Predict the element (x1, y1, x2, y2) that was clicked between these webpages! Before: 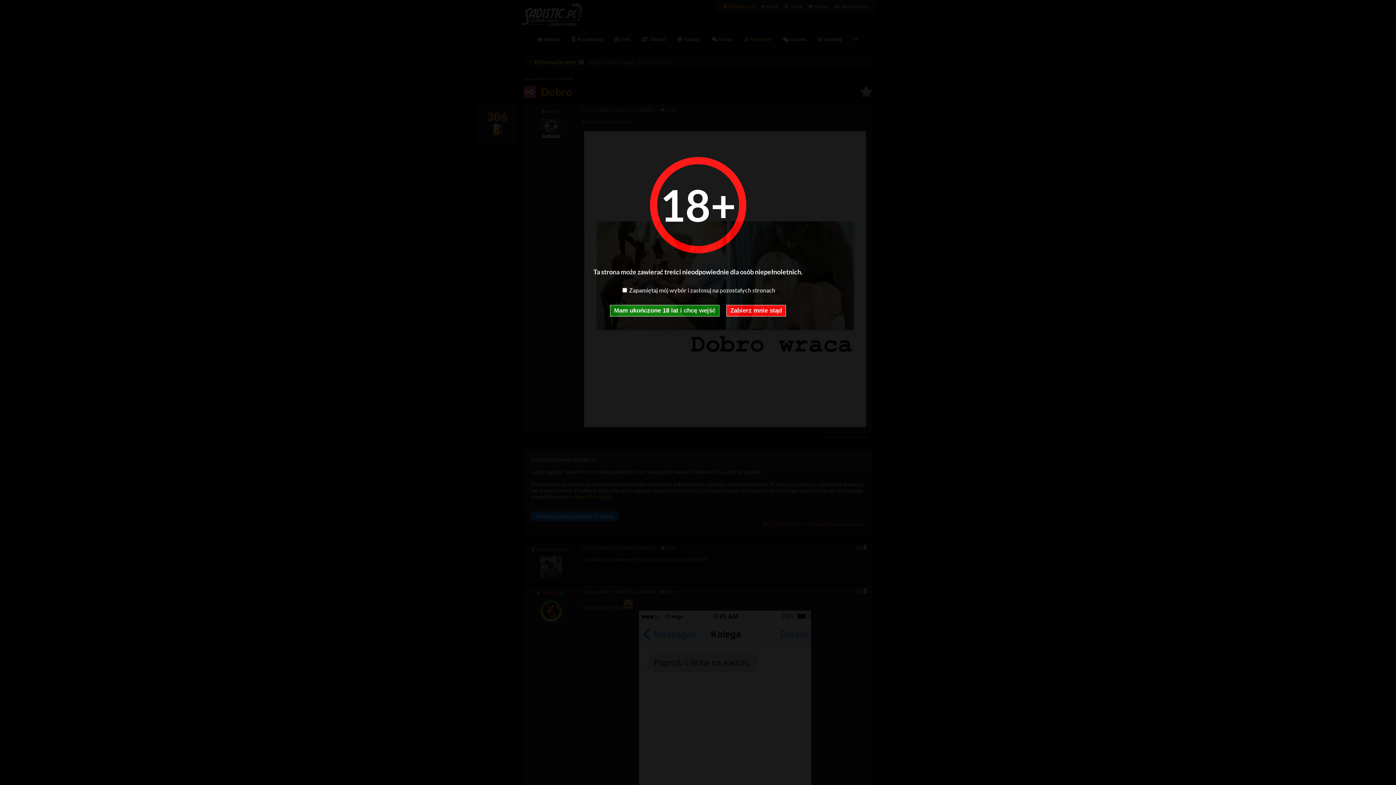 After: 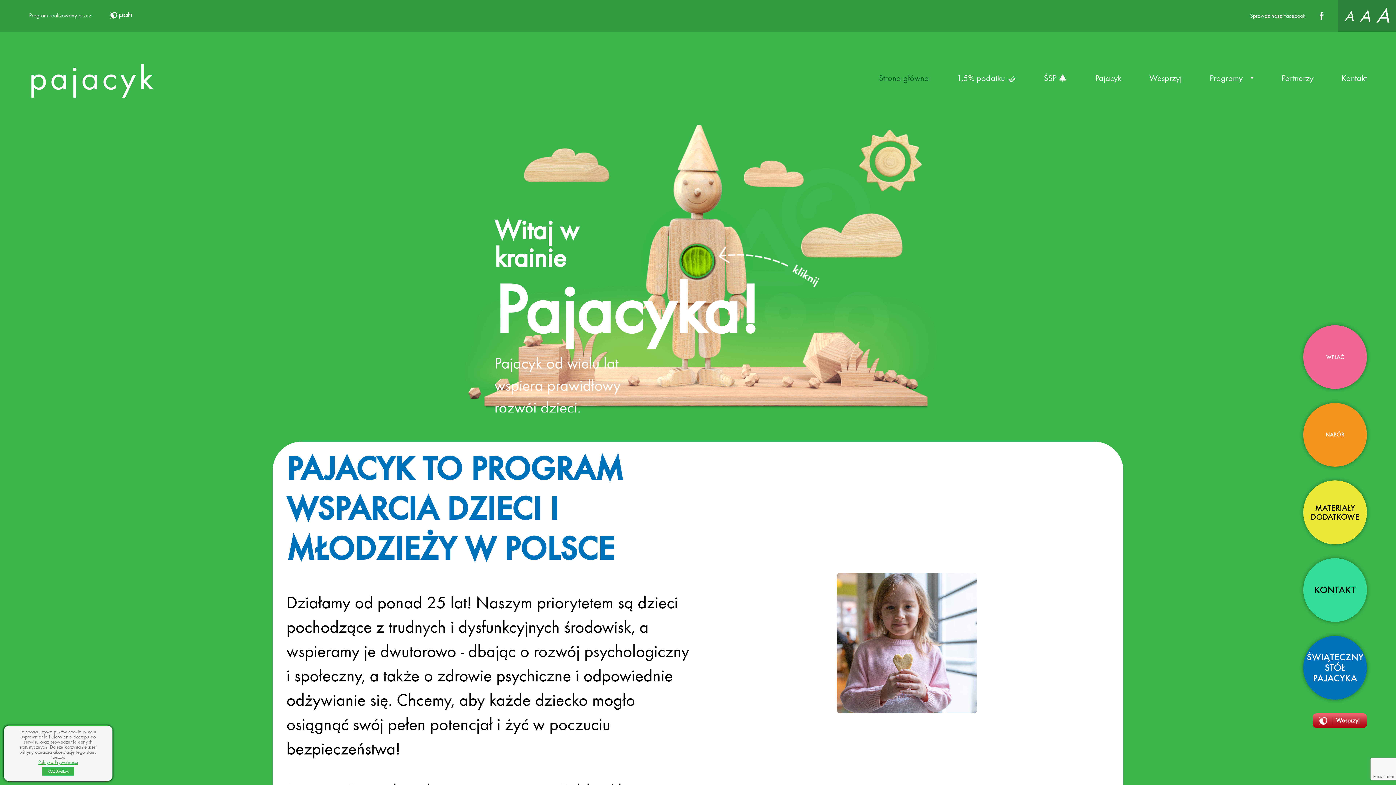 Action: label: Zabierz mnie stąd bbox: (726, 305, 786, 316)